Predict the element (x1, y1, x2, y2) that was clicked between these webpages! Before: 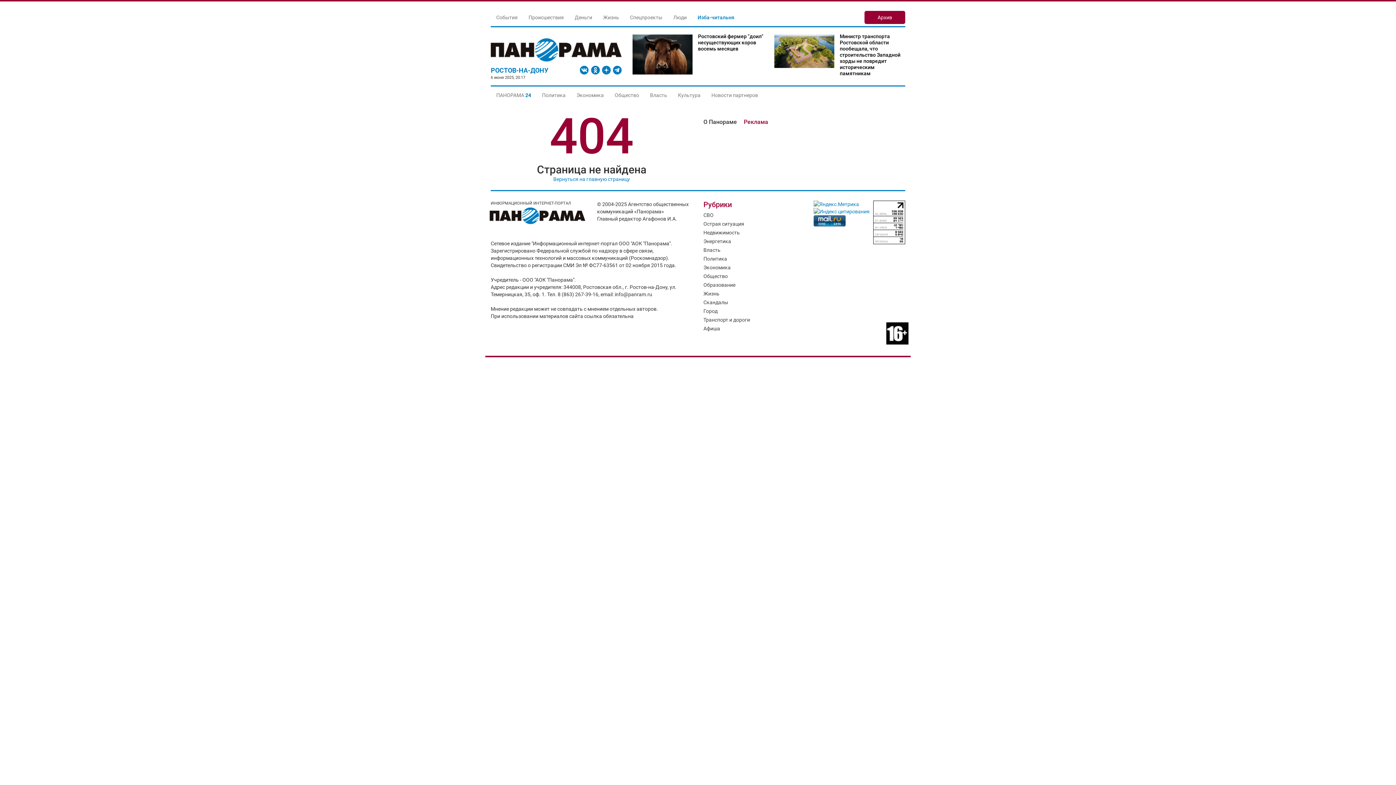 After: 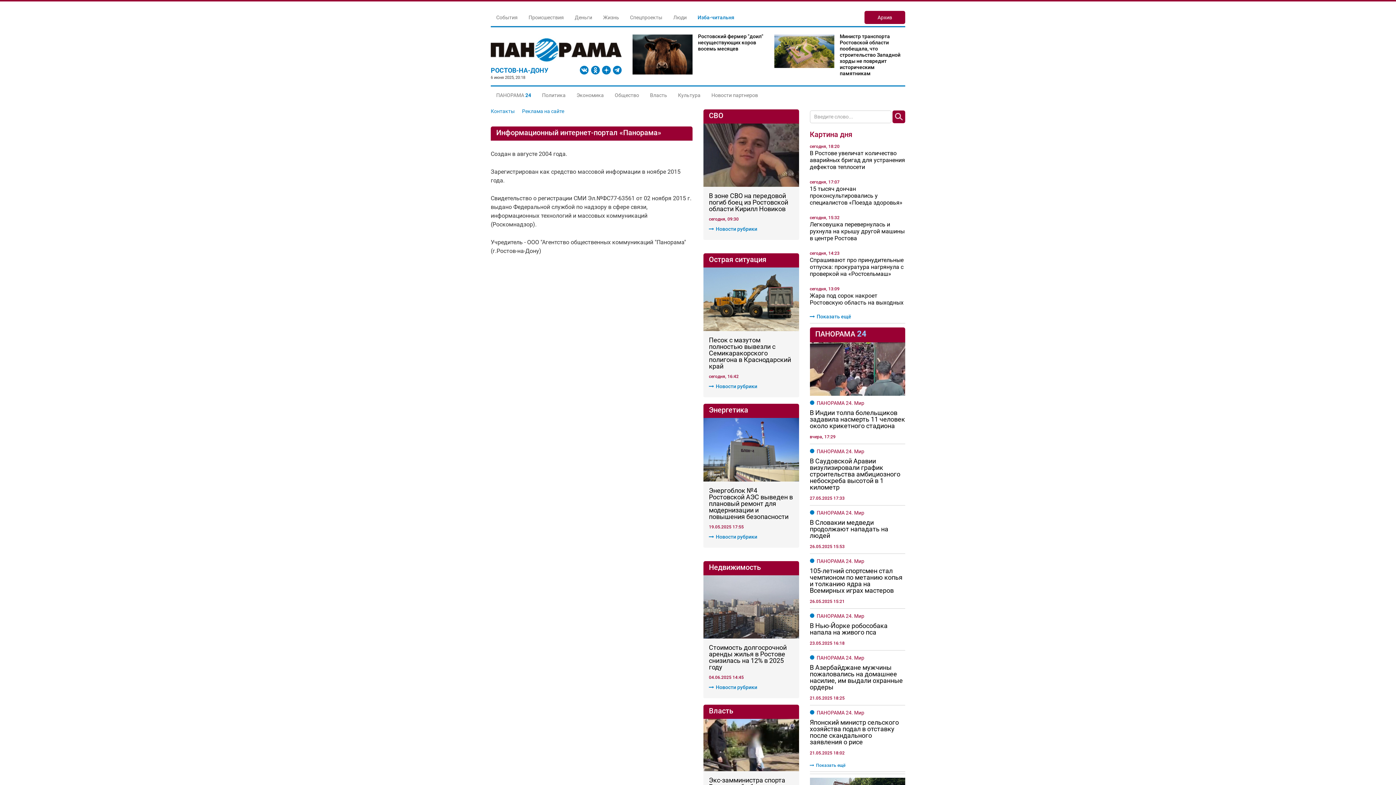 Action: label: О Панораме bbox: (703, 118, 737, 125)